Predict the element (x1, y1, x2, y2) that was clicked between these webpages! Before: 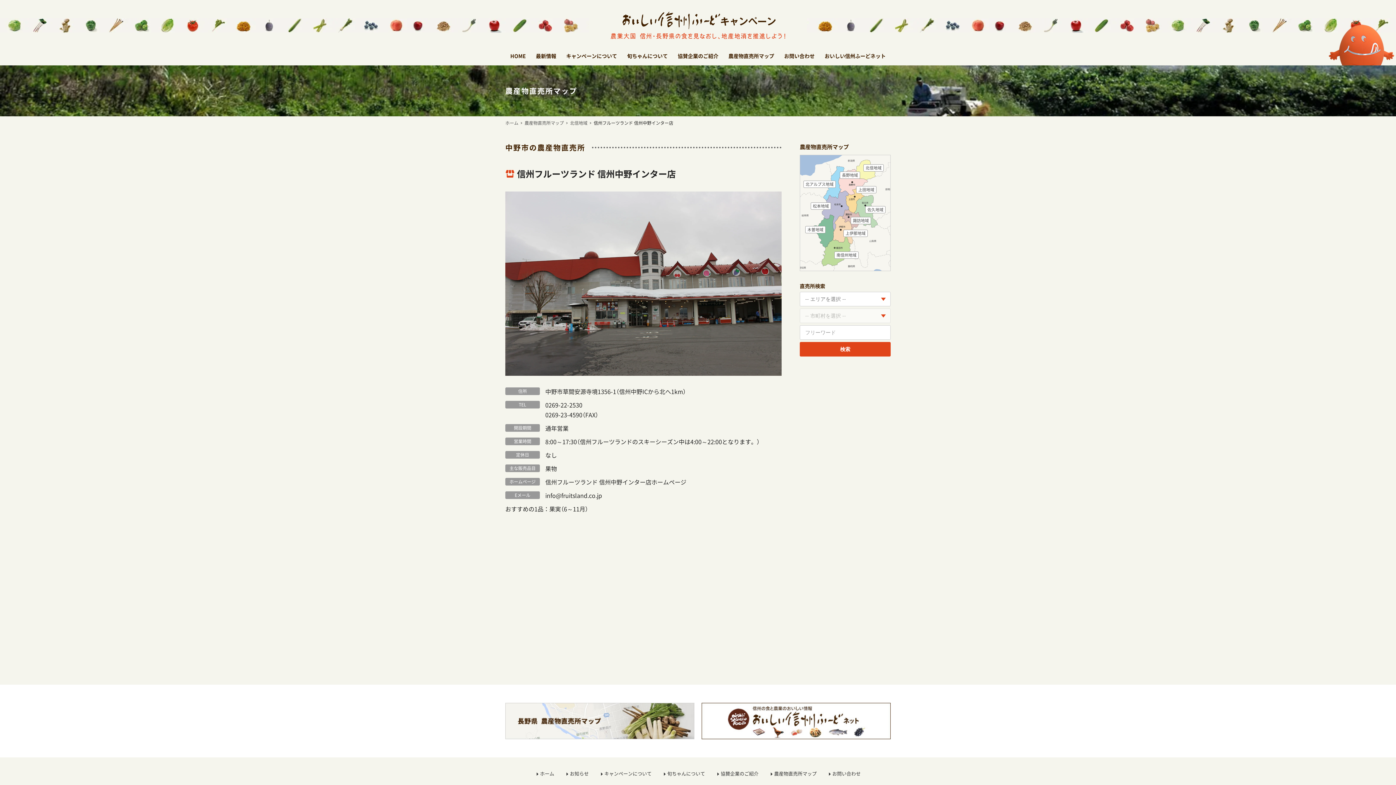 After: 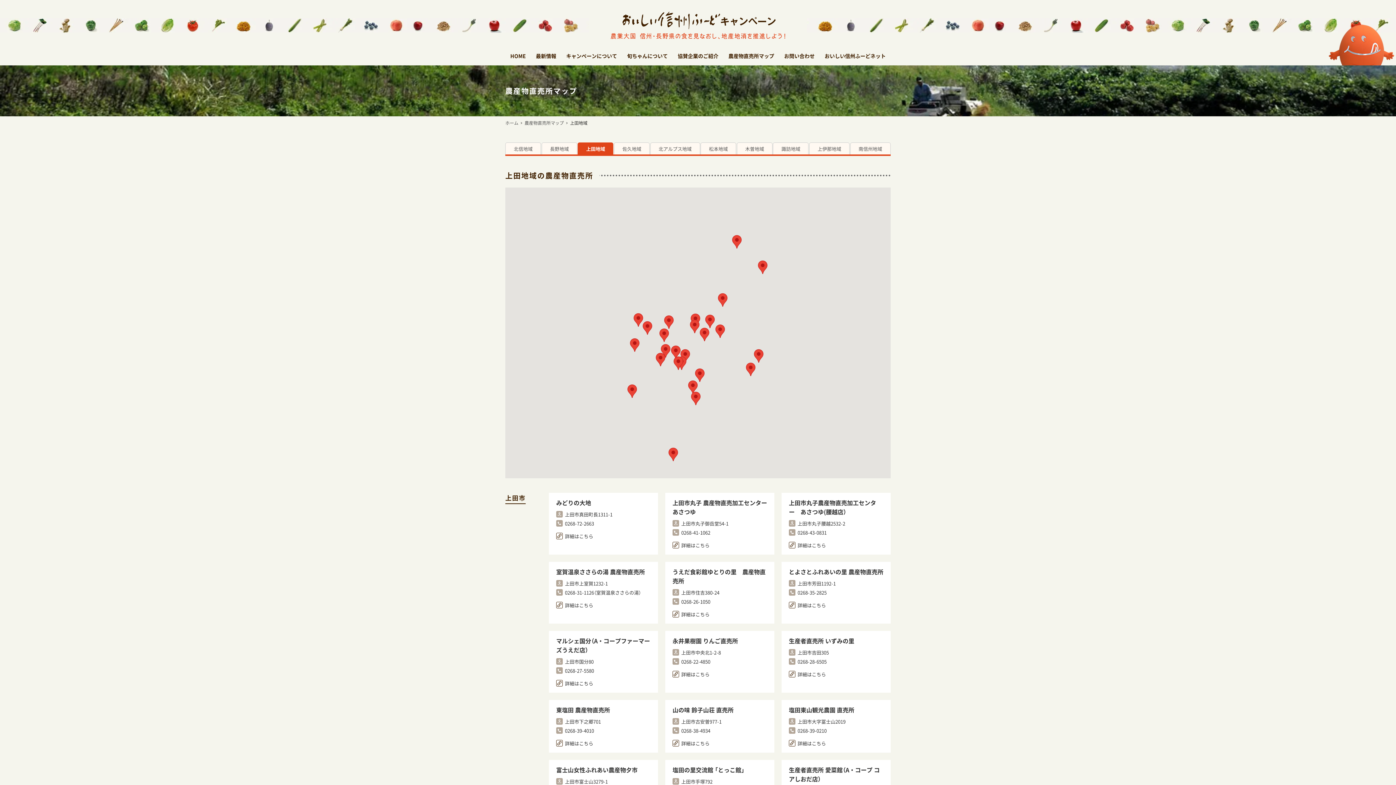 Action: bbox: (856, 186, 876, 193) label: 上田地域